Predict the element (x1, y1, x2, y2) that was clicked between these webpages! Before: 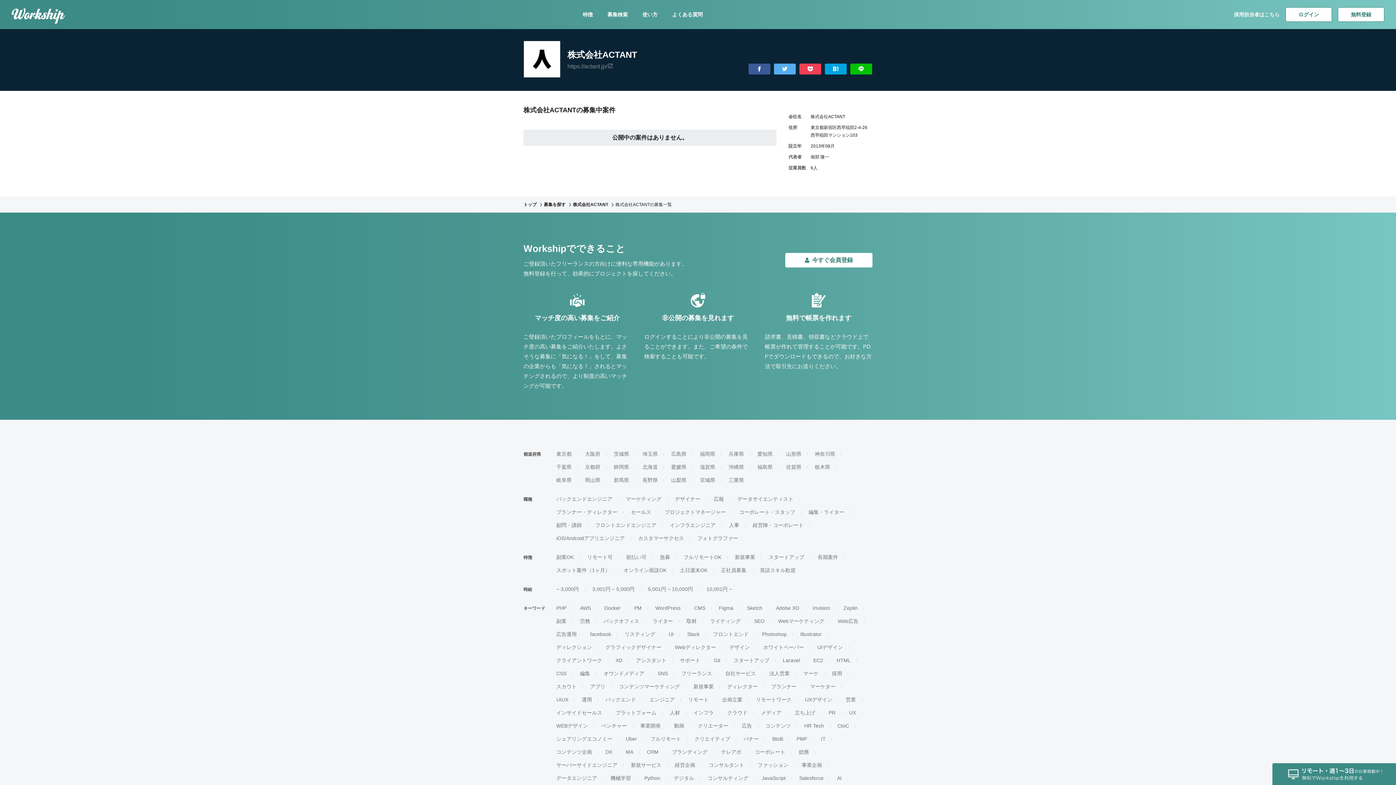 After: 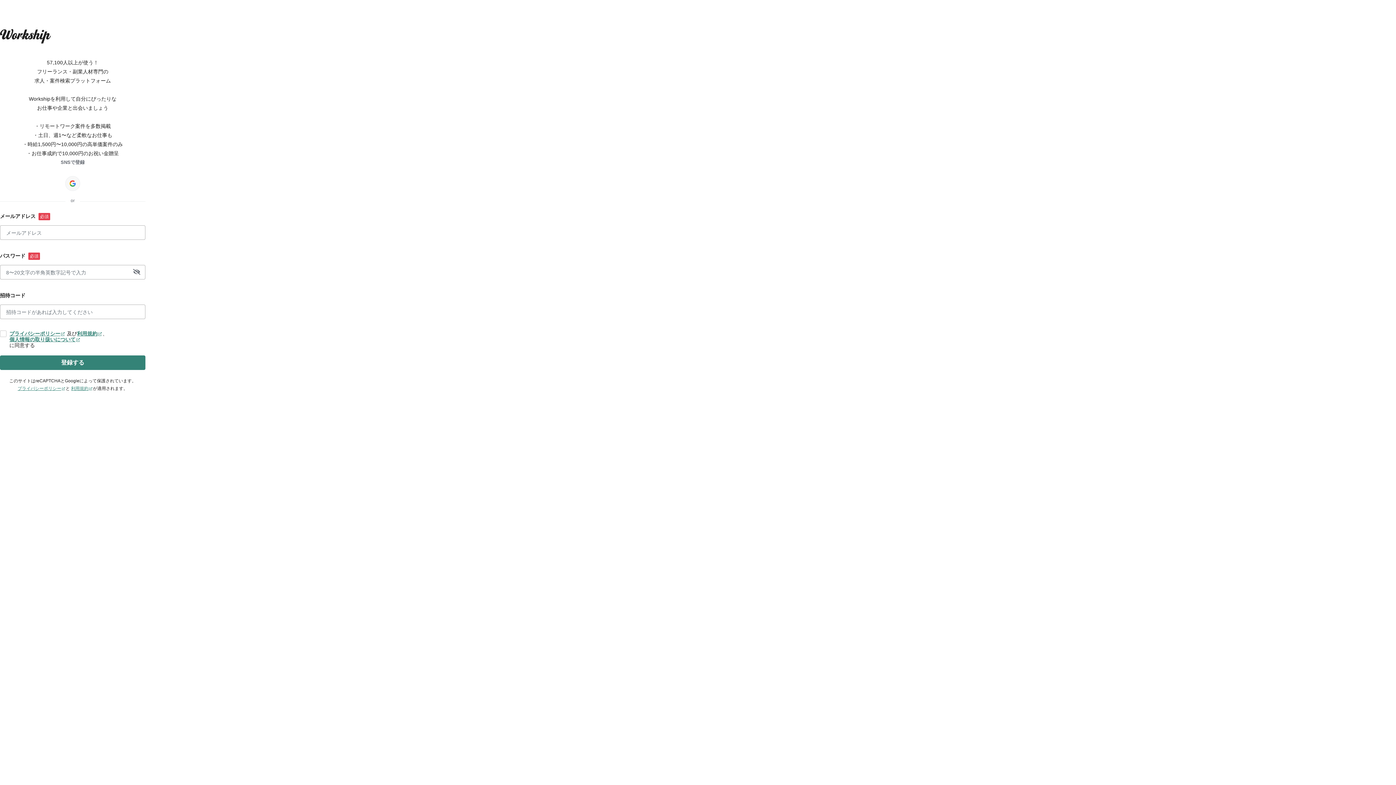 Action: label: 無料登録 bbox: (1338, 7, 1384, 21)